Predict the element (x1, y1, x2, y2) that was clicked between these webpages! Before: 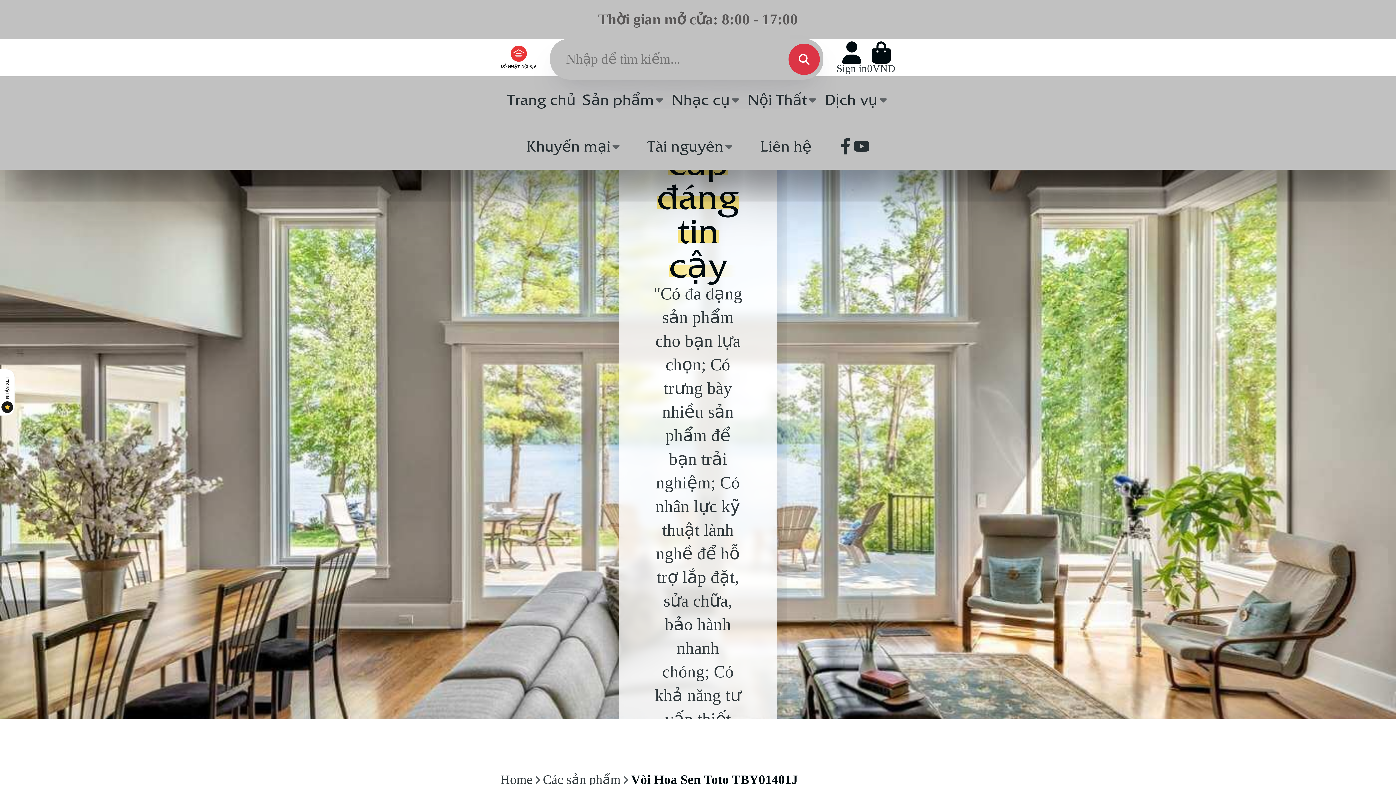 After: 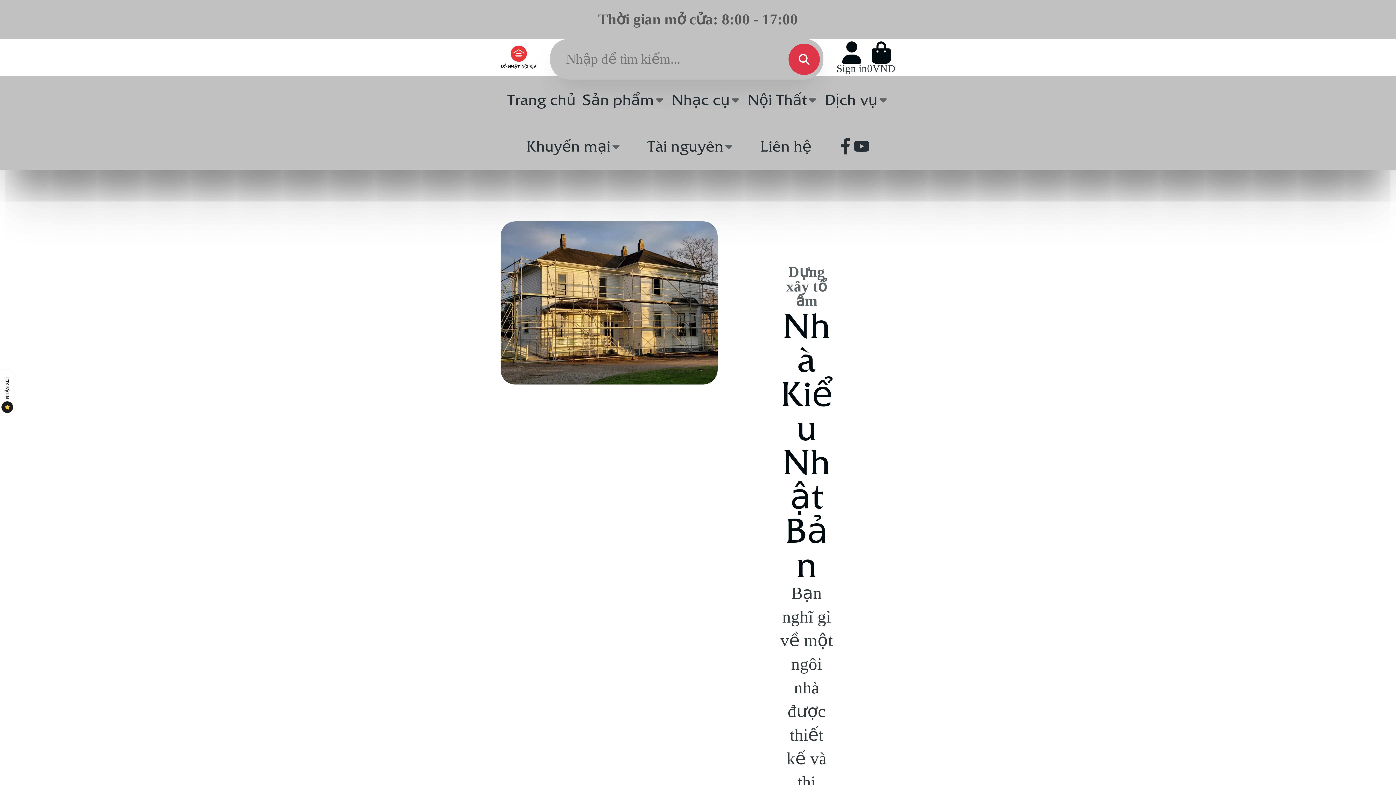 Action: bbox: (824, 76, 889, 123) label: Go to /vi#